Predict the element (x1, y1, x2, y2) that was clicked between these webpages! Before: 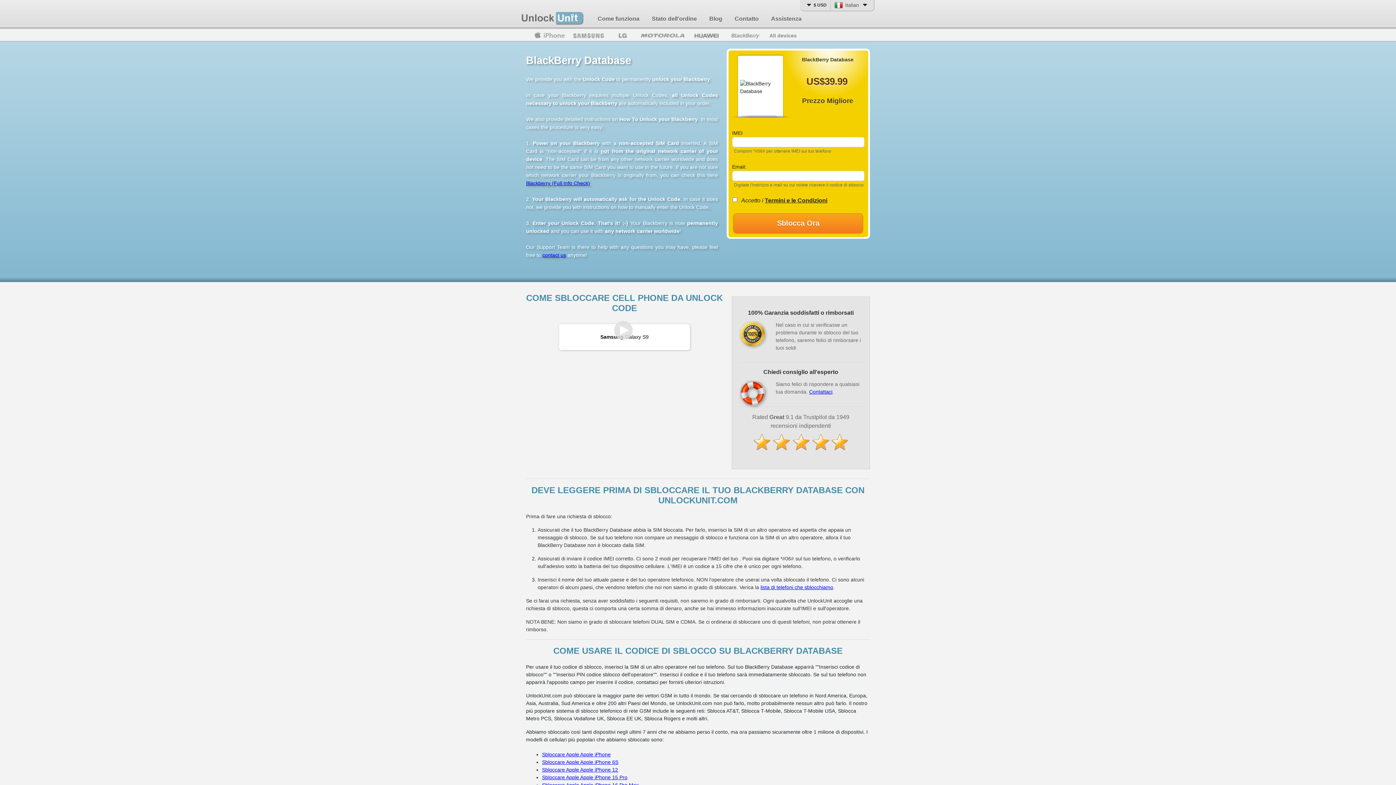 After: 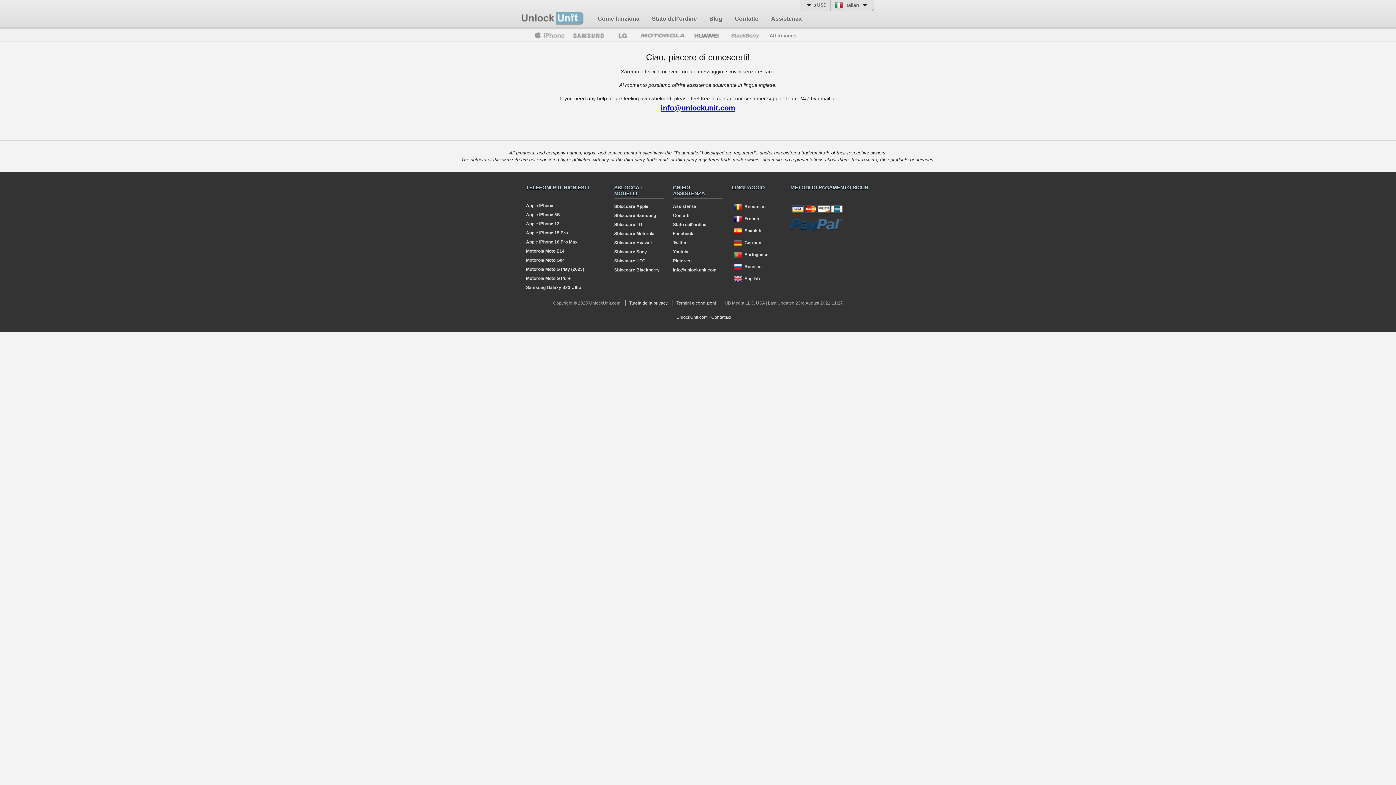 Action: label: Contatto bbox: (731, 13, 762, 24)